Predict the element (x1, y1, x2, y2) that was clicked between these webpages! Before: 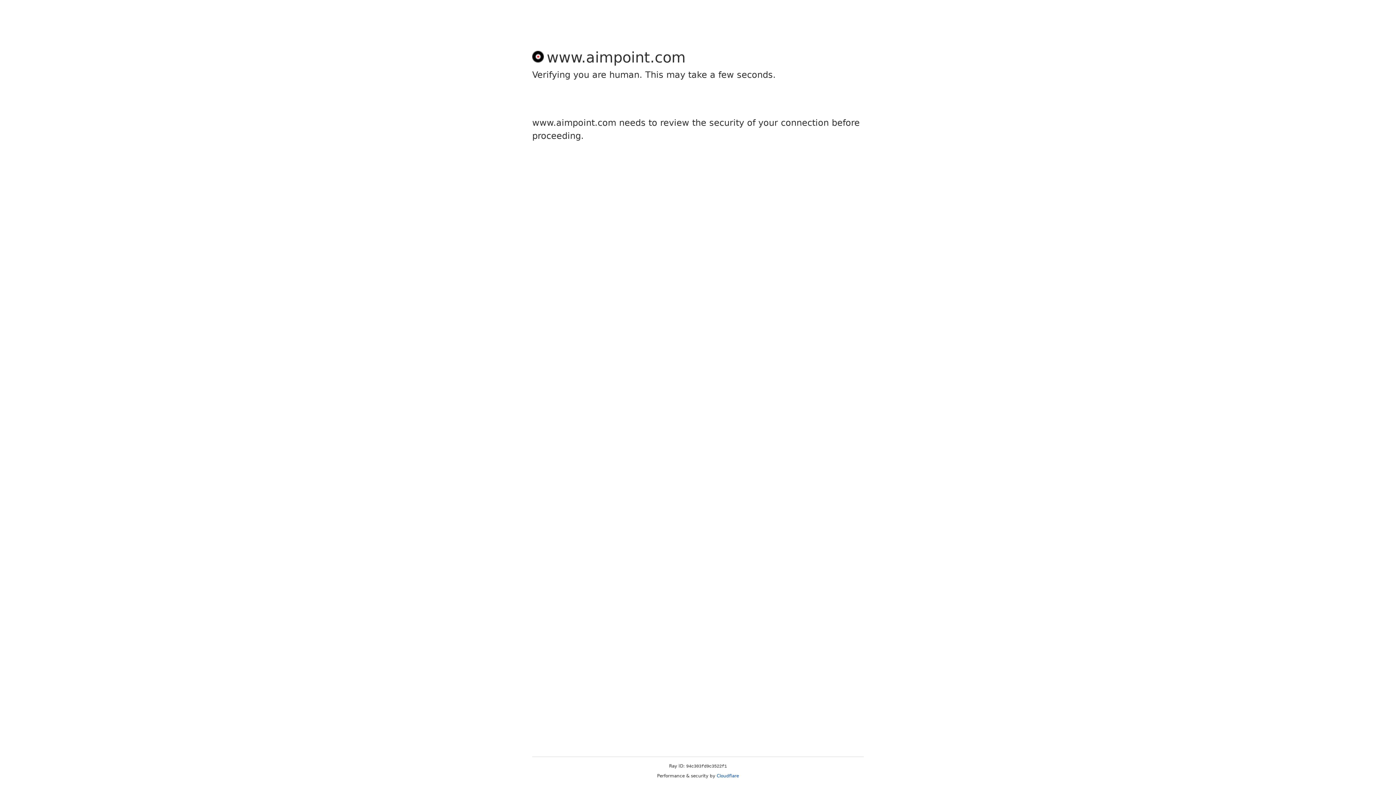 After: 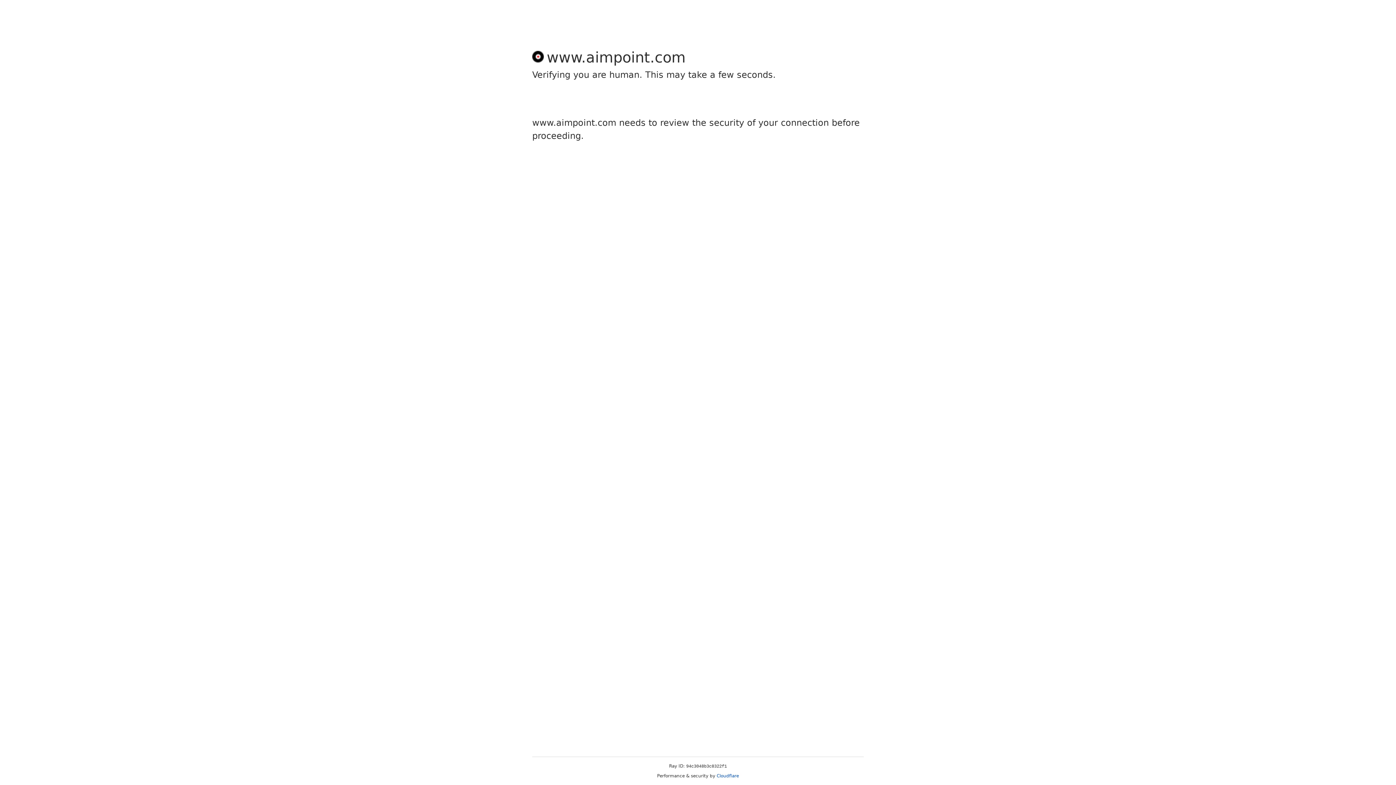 Action: bbox: (716, 773, 739, 778) label: Cloudflare